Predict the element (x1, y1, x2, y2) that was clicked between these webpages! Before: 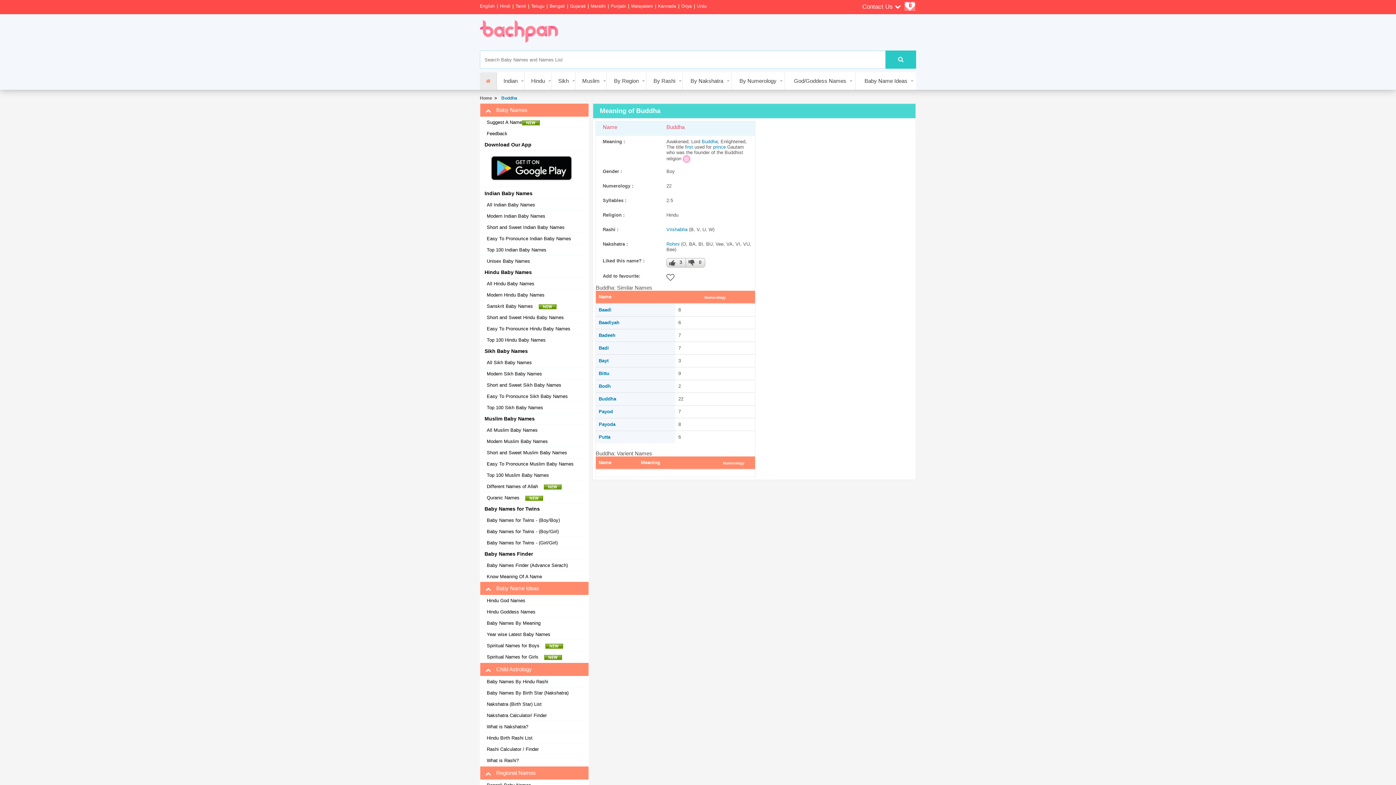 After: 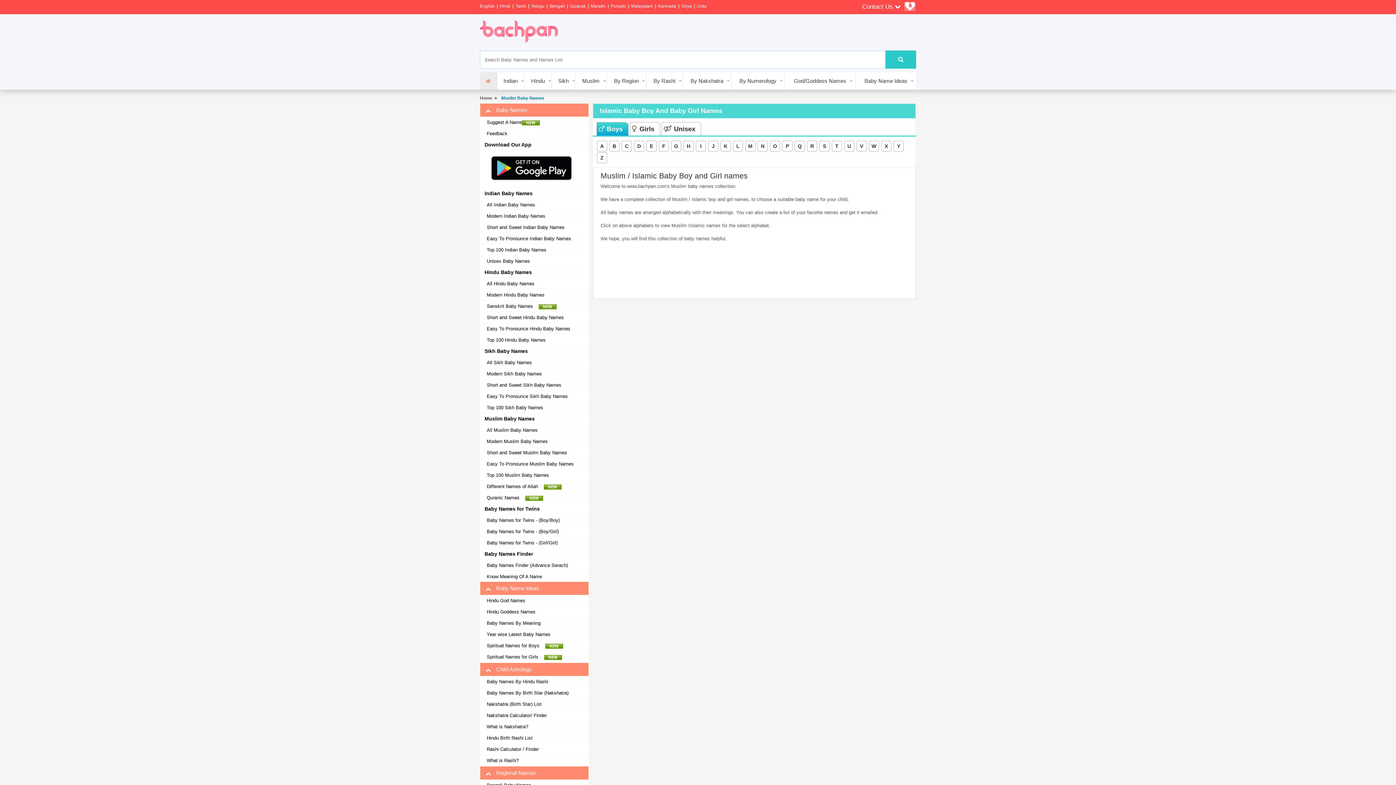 Action: bbox: (697, 2, 706, 9) label: Urdu